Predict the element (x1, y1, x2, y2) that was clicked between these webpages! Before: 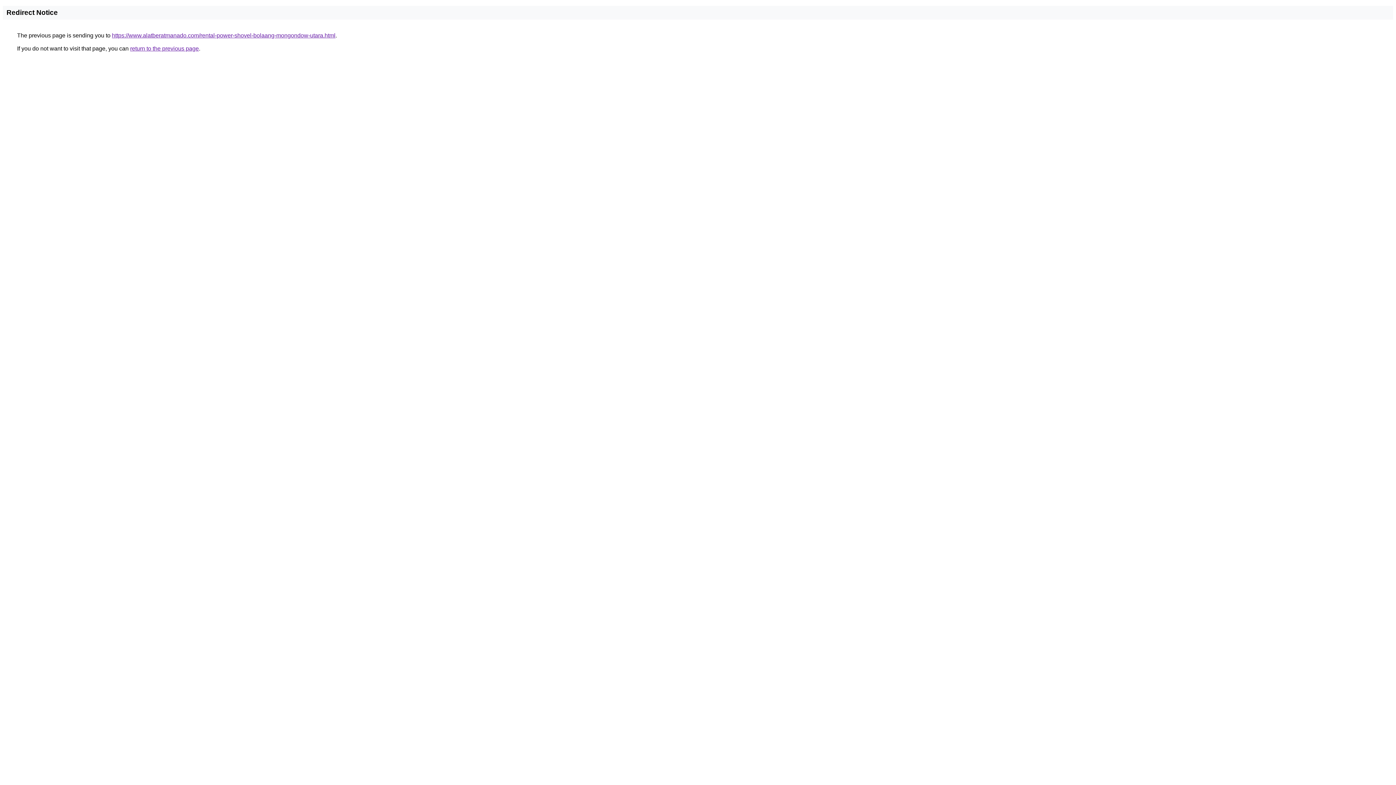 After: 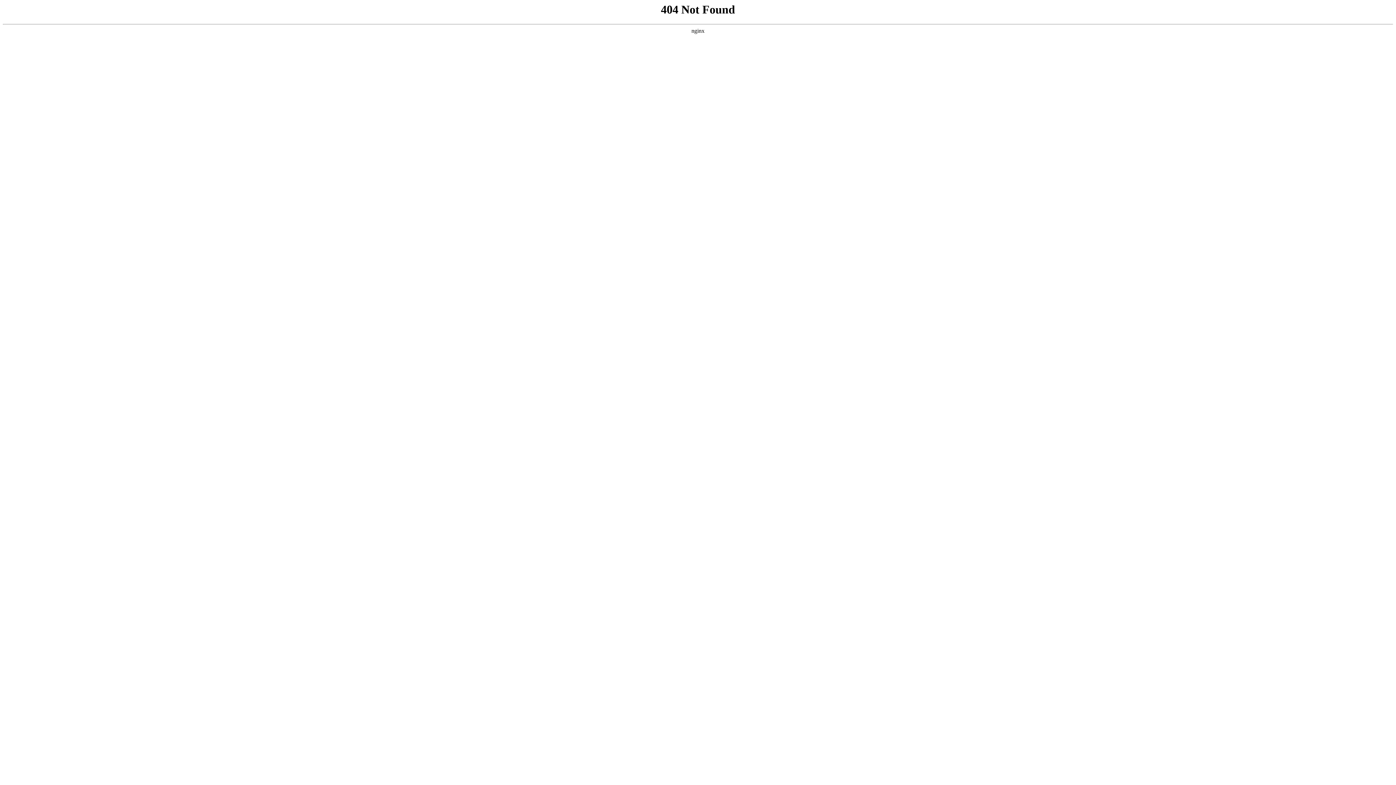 Action: label: https://www.alatberatmanado.com/rental-power-shovel-bolaang-mongondow-utara.html bbox: (112, 32, 335, 38)